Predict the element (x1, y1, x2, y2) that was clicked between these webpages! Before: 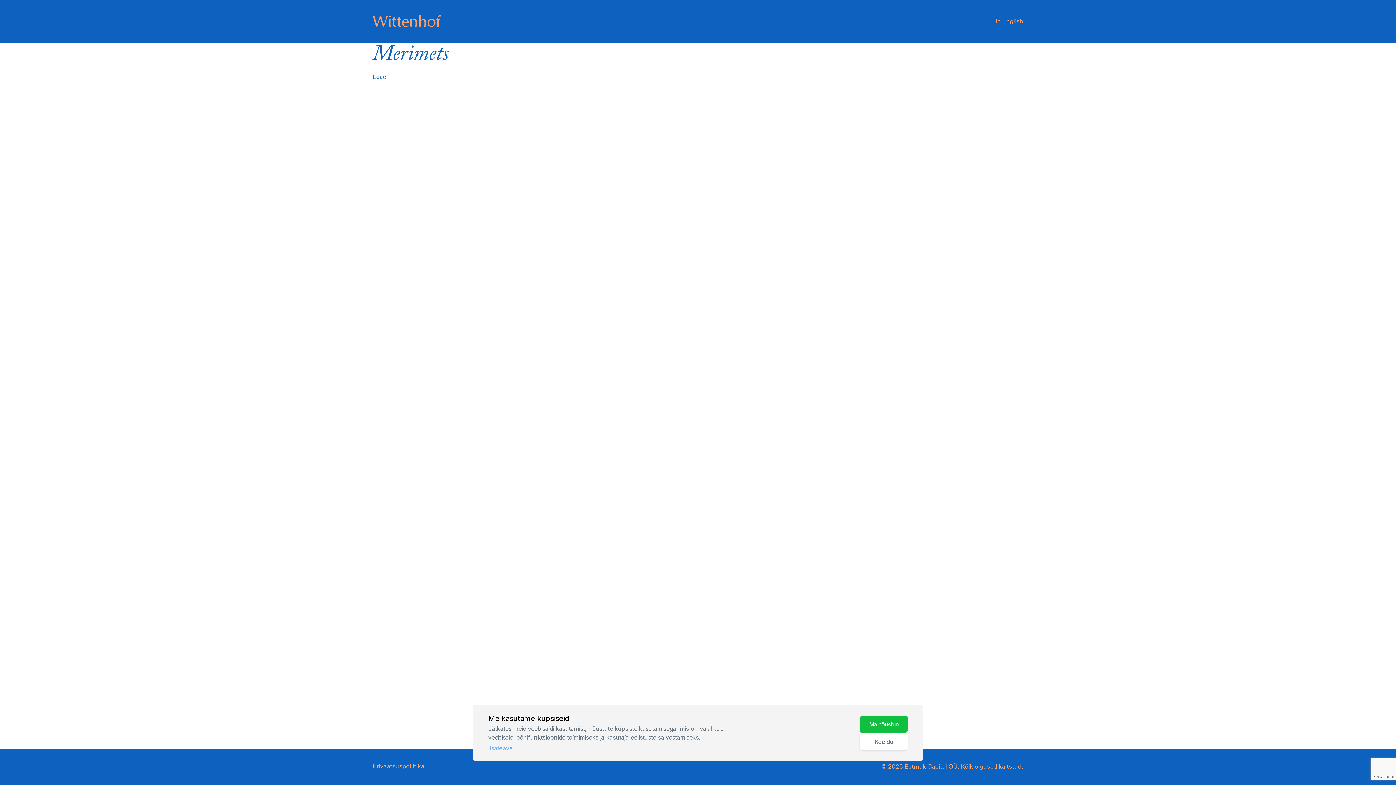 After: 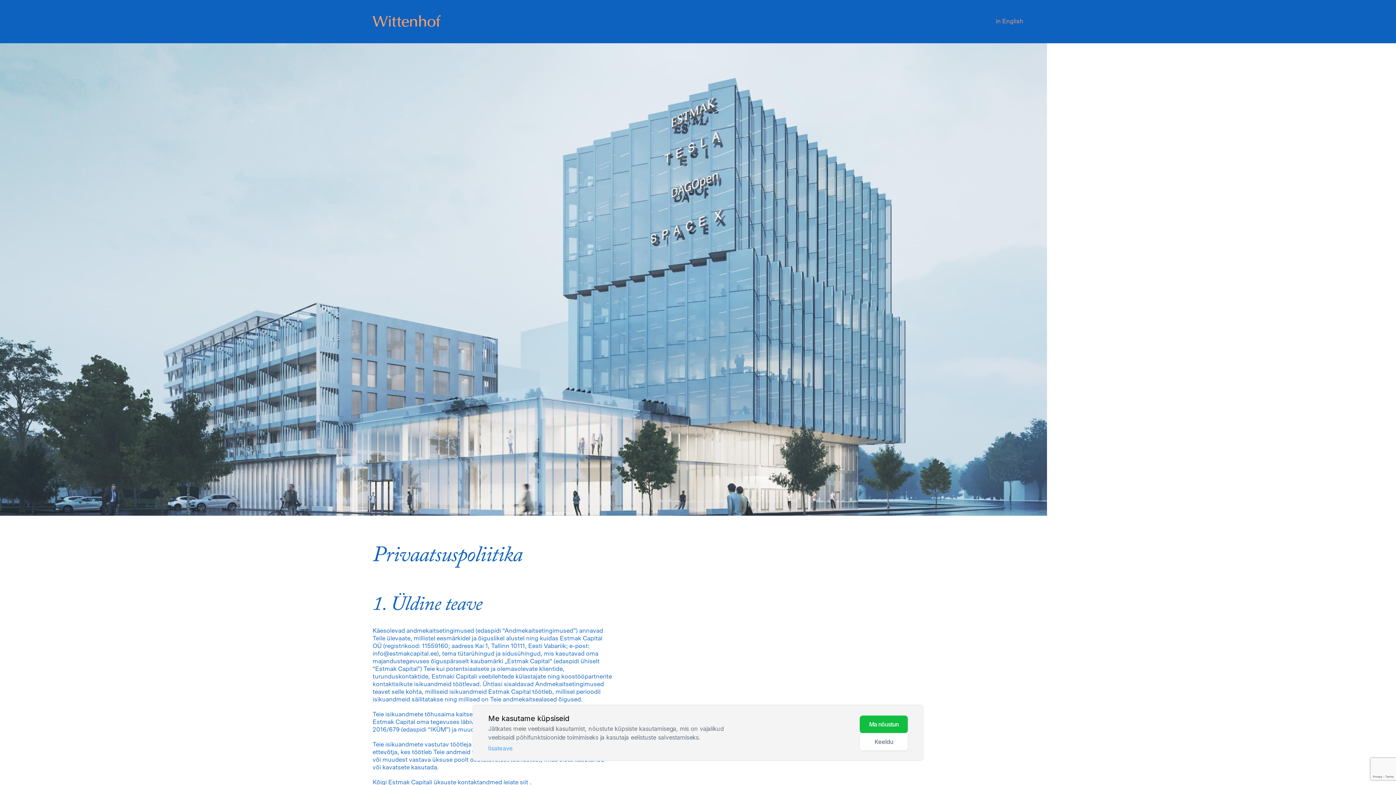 Action: label: lisateave bbox: (488, 744, 739, 753)